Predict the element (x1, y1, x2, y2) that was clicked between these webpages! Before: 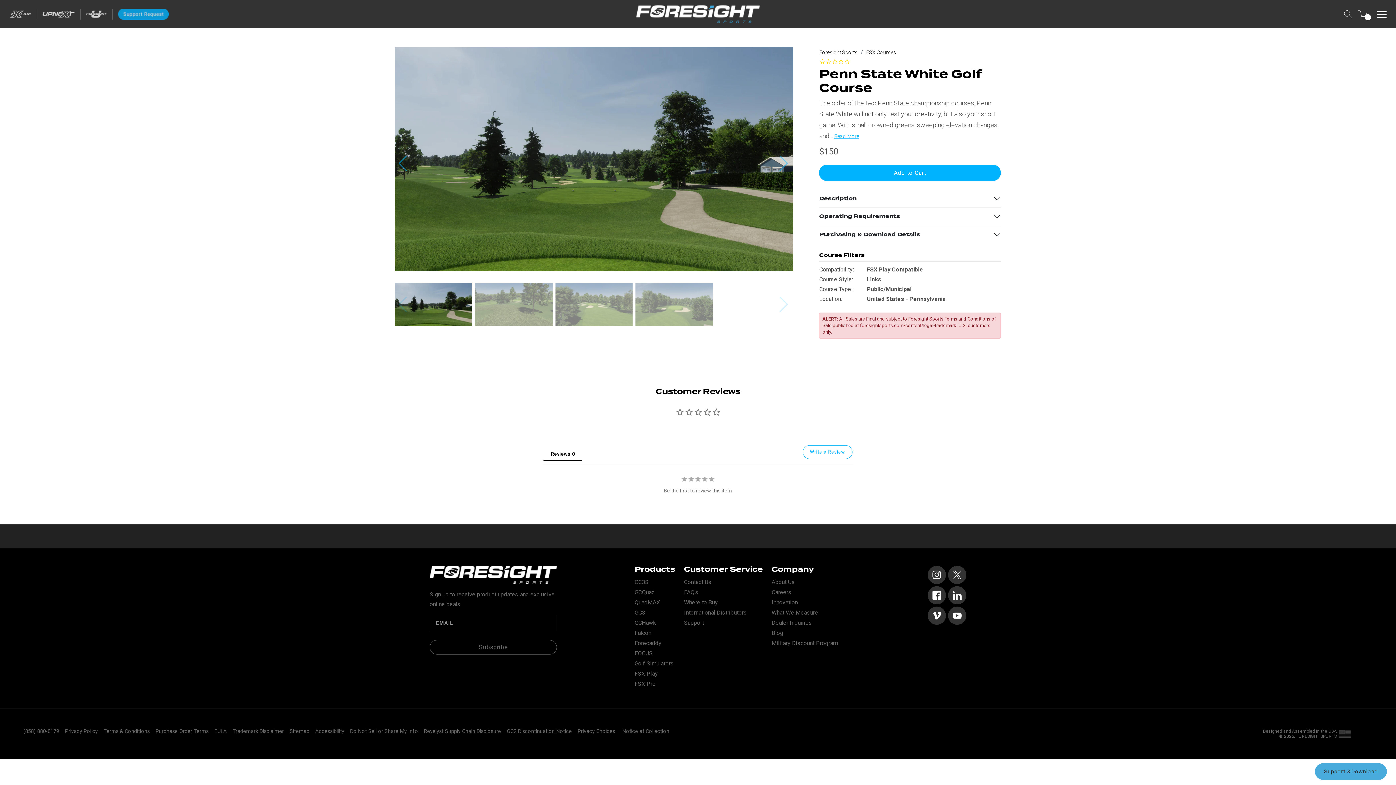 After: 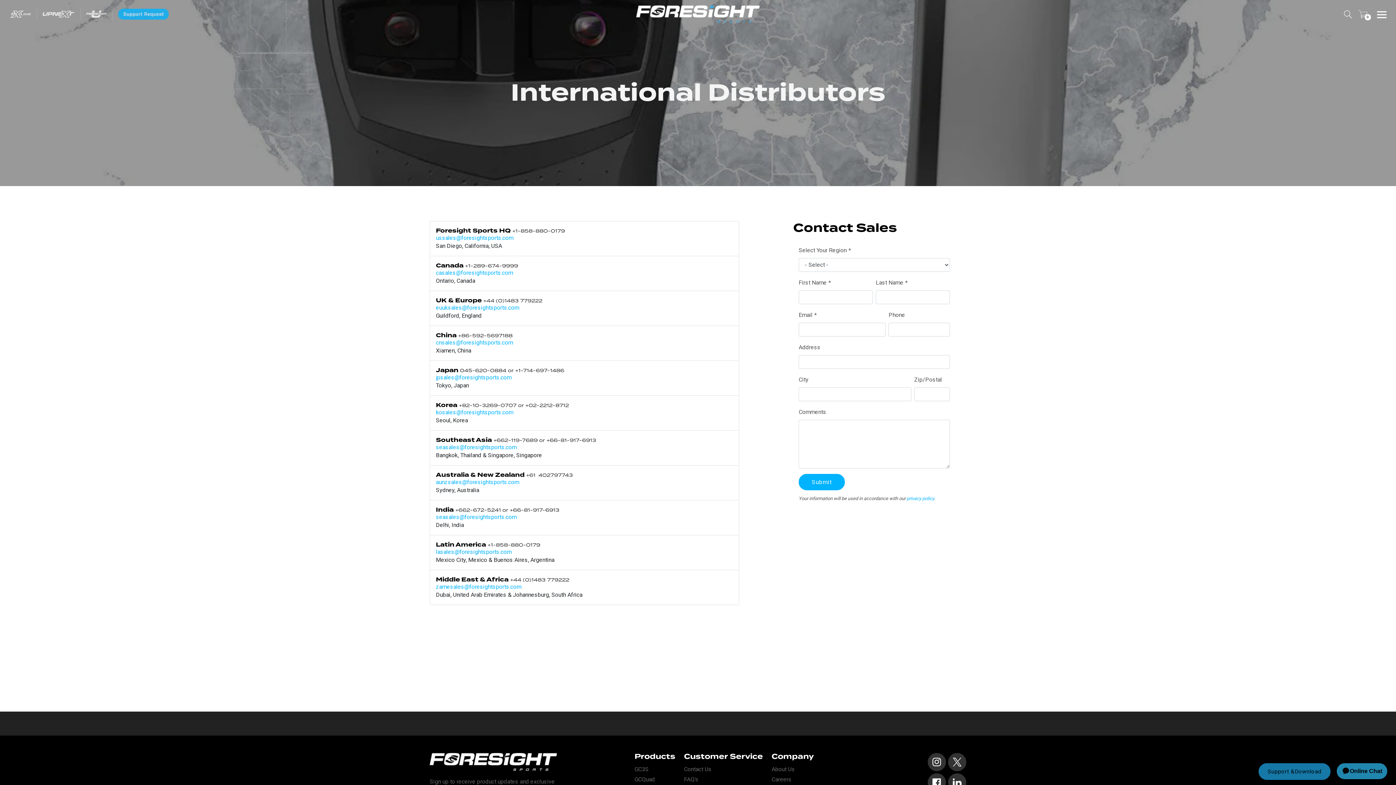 Action: label: International Distributors bbox: (684, 477, 747, 484)